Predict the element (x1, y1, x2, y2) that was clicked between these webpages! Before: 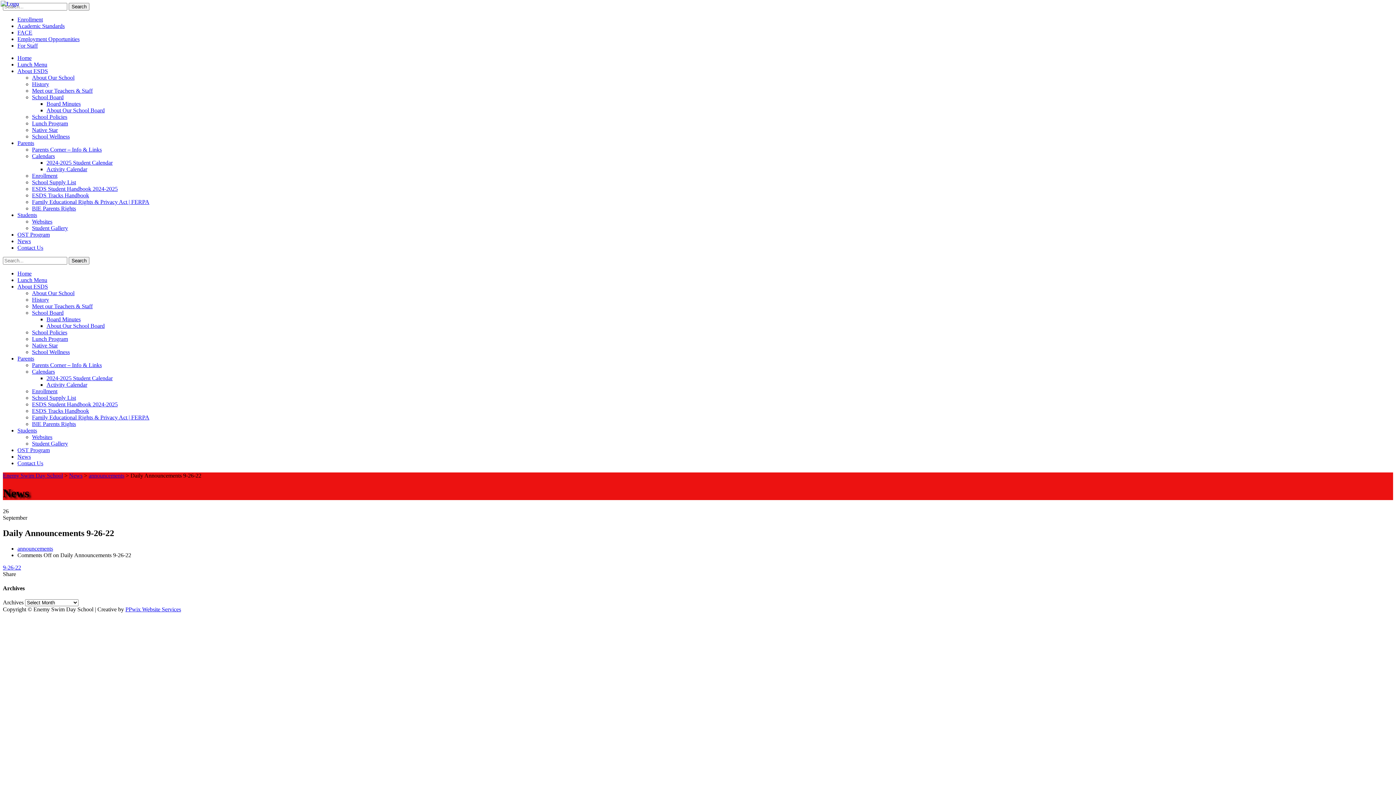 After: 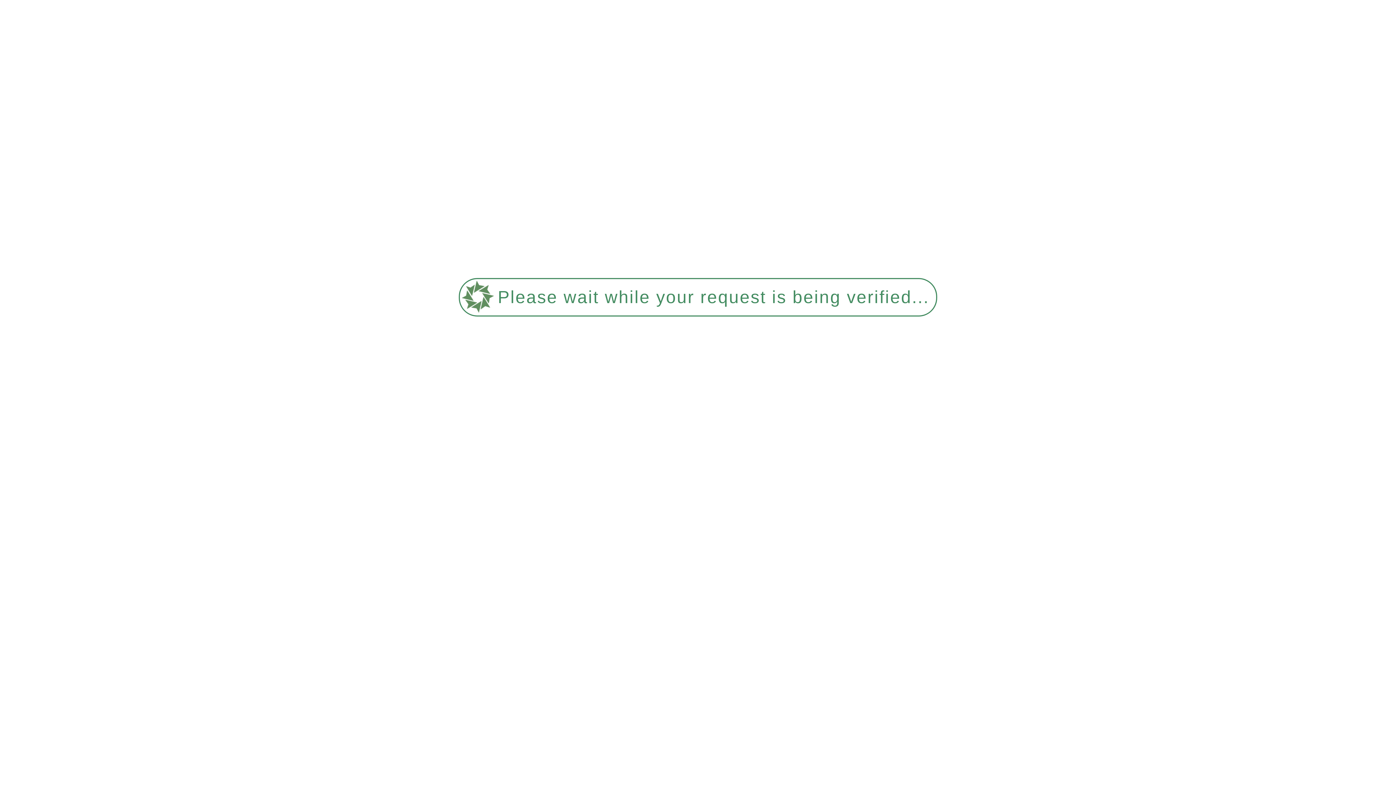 Action: label: History bbox: (32, 81, 49, 87)